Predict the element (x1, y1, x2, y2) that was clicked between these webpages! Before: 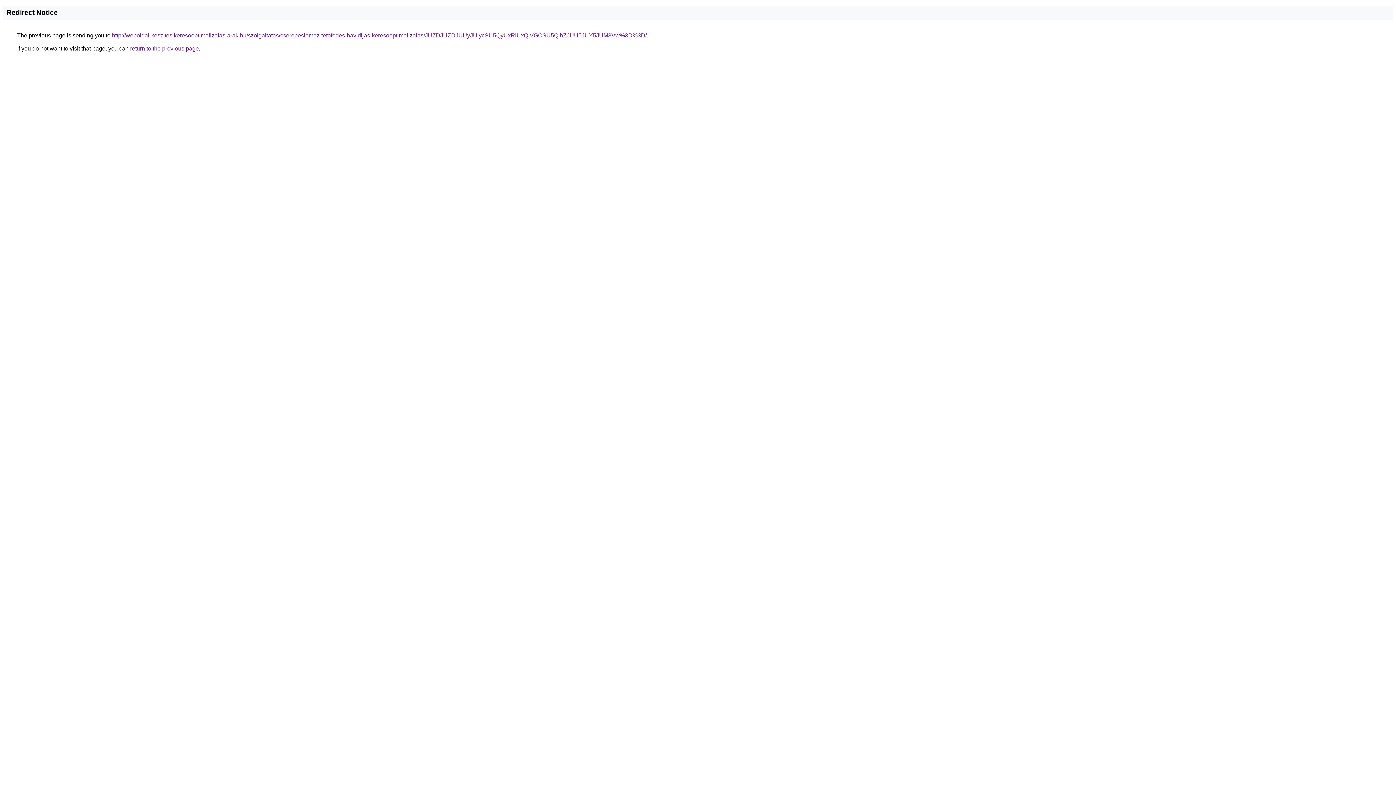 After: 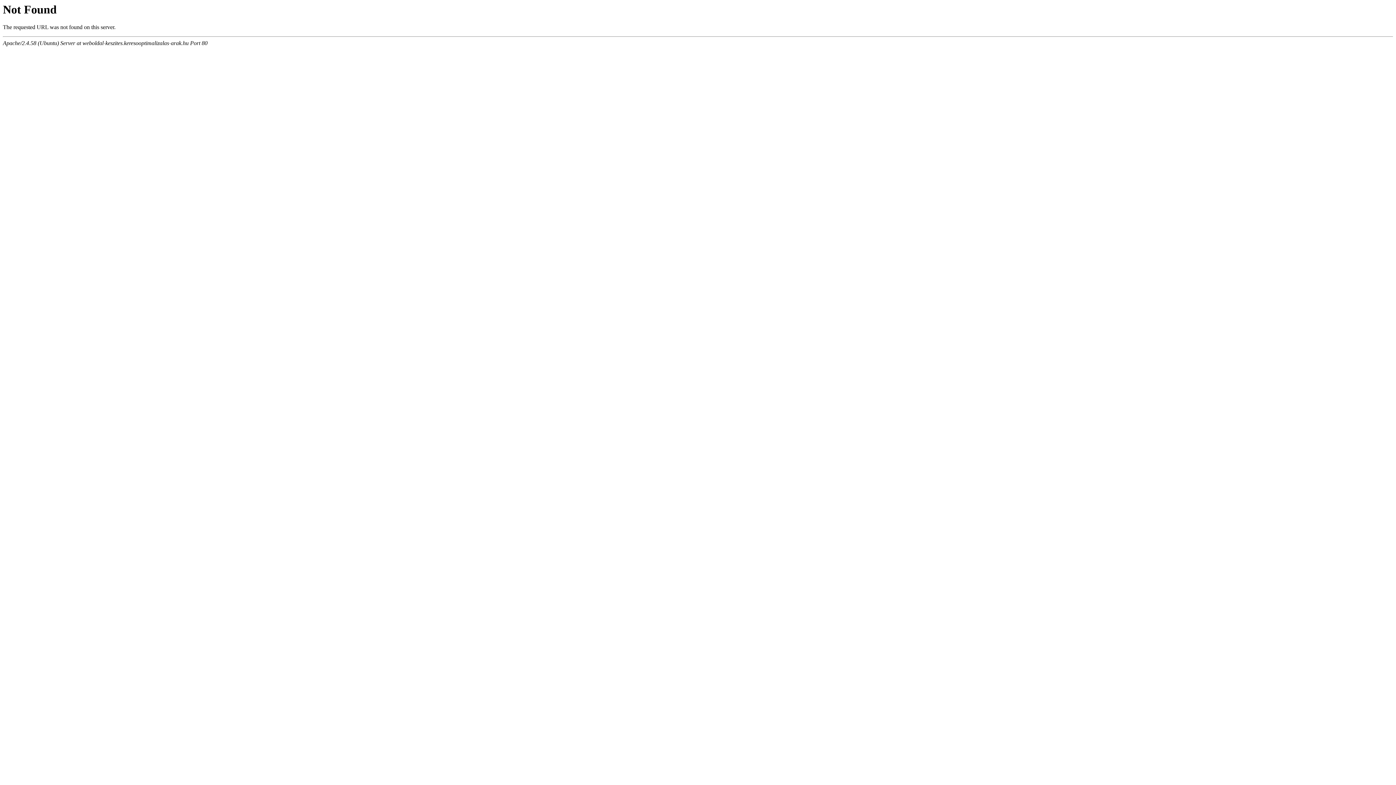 Action: bbox: (112, 32, 646, 38) label: http://weboldal-keszites.keresooptimalizalas-arak.hu/szolgaltatas/cserepeslemez-tetofedes-havidijas-keresooptimalizalas/JUZDJUZDJUUyJUIycSU5QyUxRiUxQiVGOSU5QlhZJUU5JUY5JUM3Vw%3D%3D/